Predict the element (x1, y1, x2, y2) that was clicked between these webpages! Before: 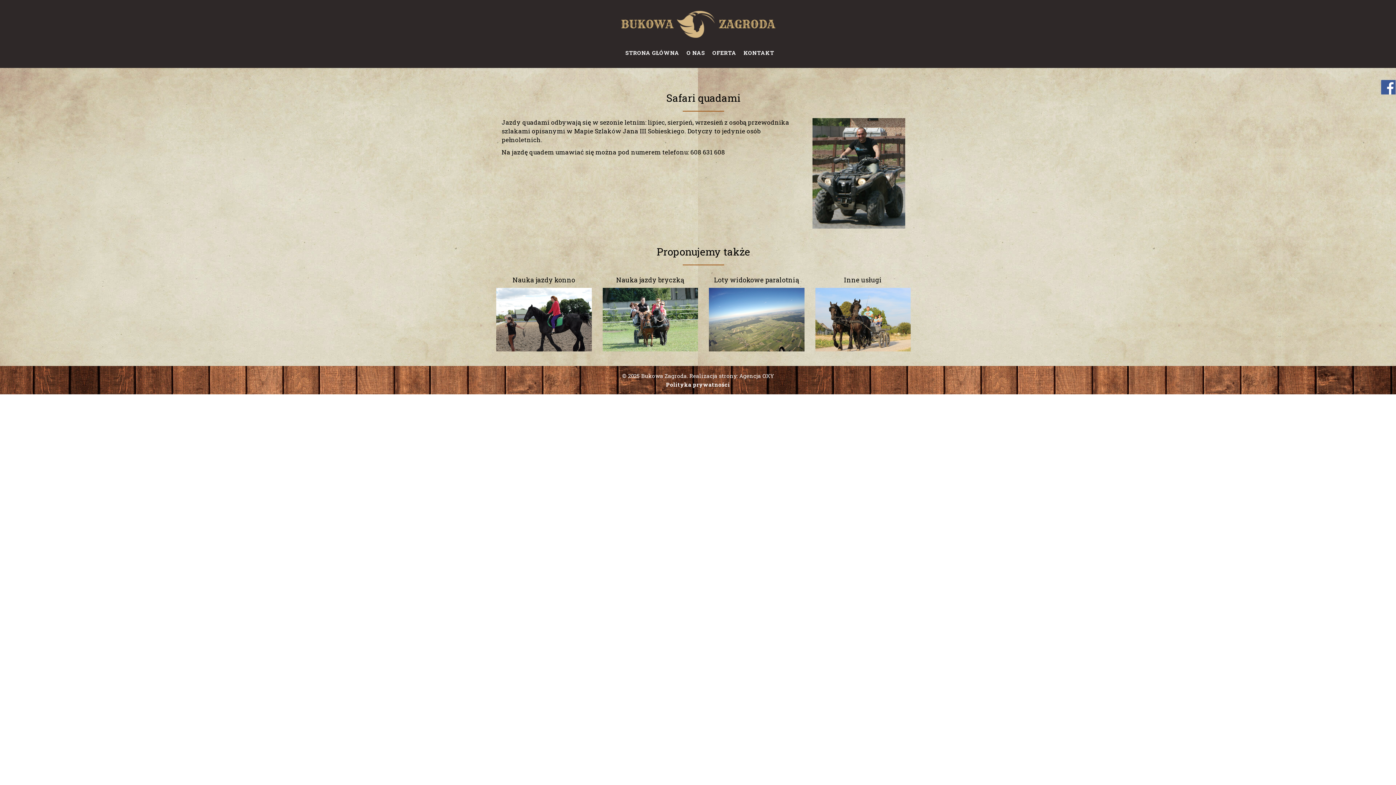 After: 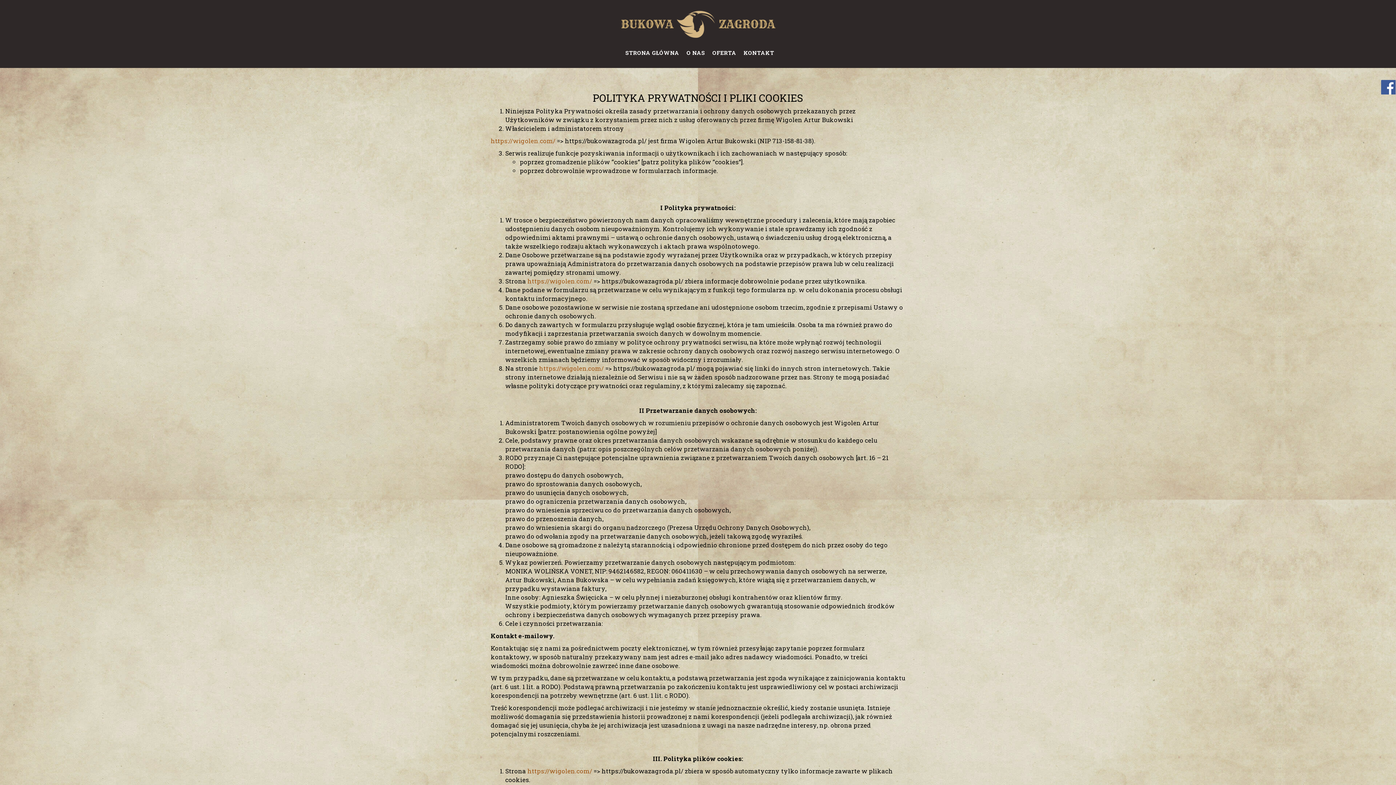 Action: bbox: (666, 381, 730, 388) label: Polityka prywatności